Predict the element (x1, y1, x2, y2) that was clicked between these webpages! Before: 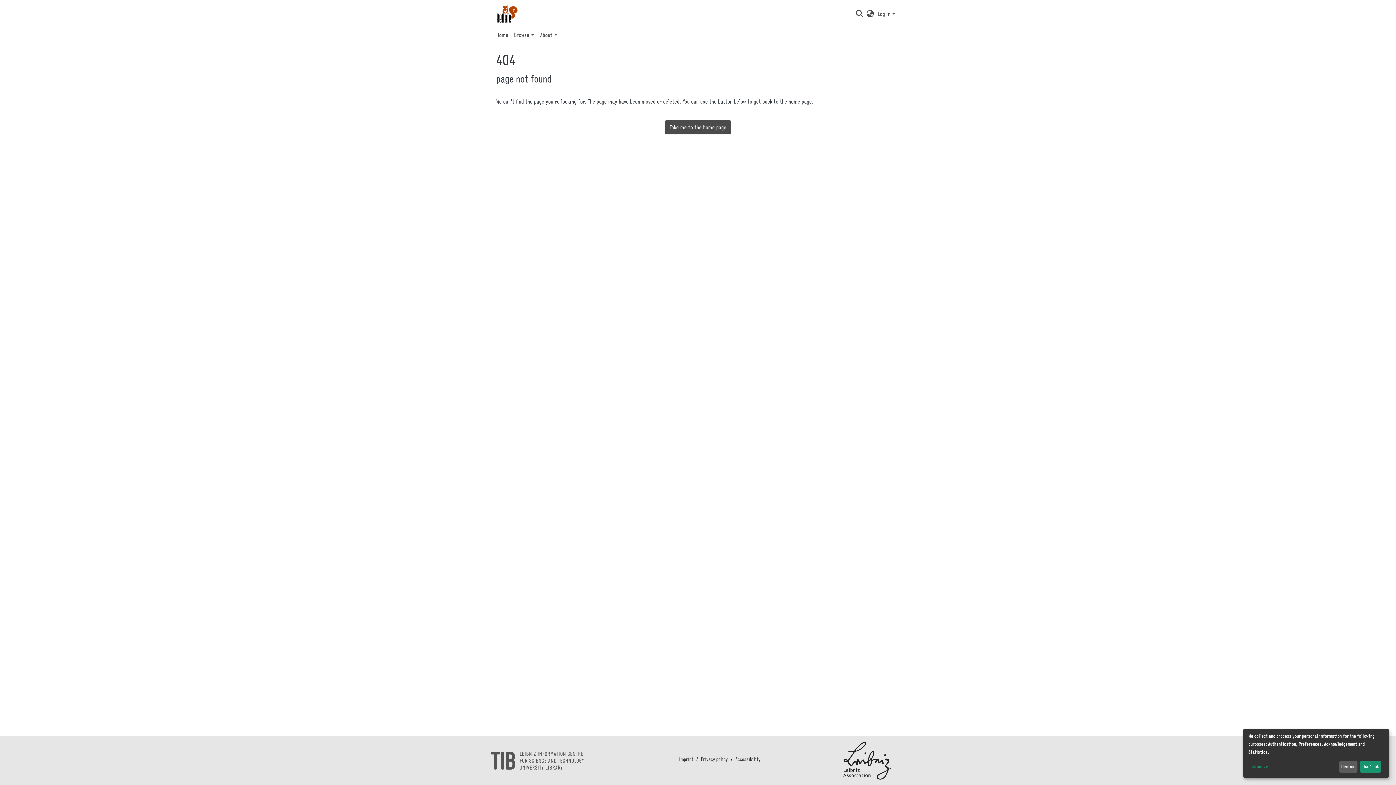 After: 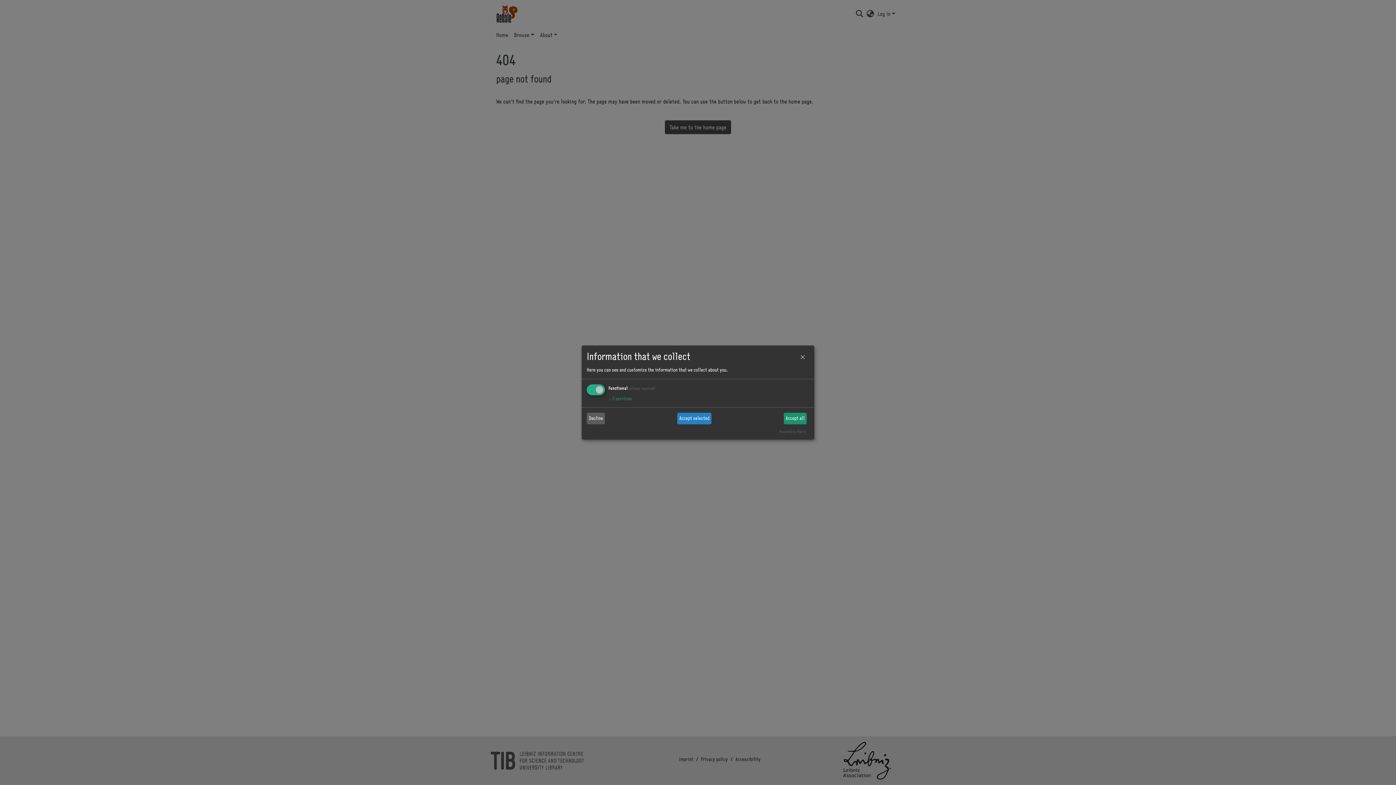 Action: label: Customize bbox: (1248, 763, 1336, 771)